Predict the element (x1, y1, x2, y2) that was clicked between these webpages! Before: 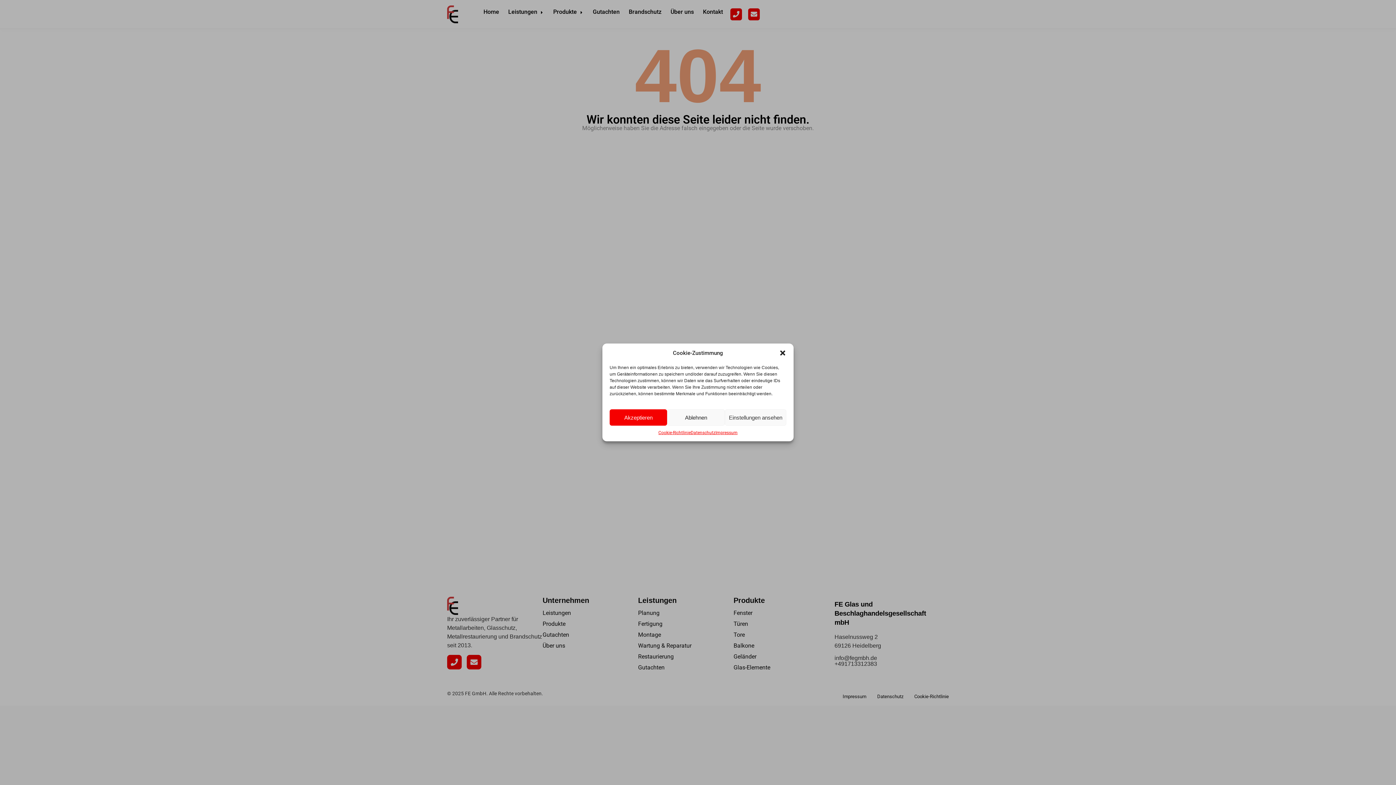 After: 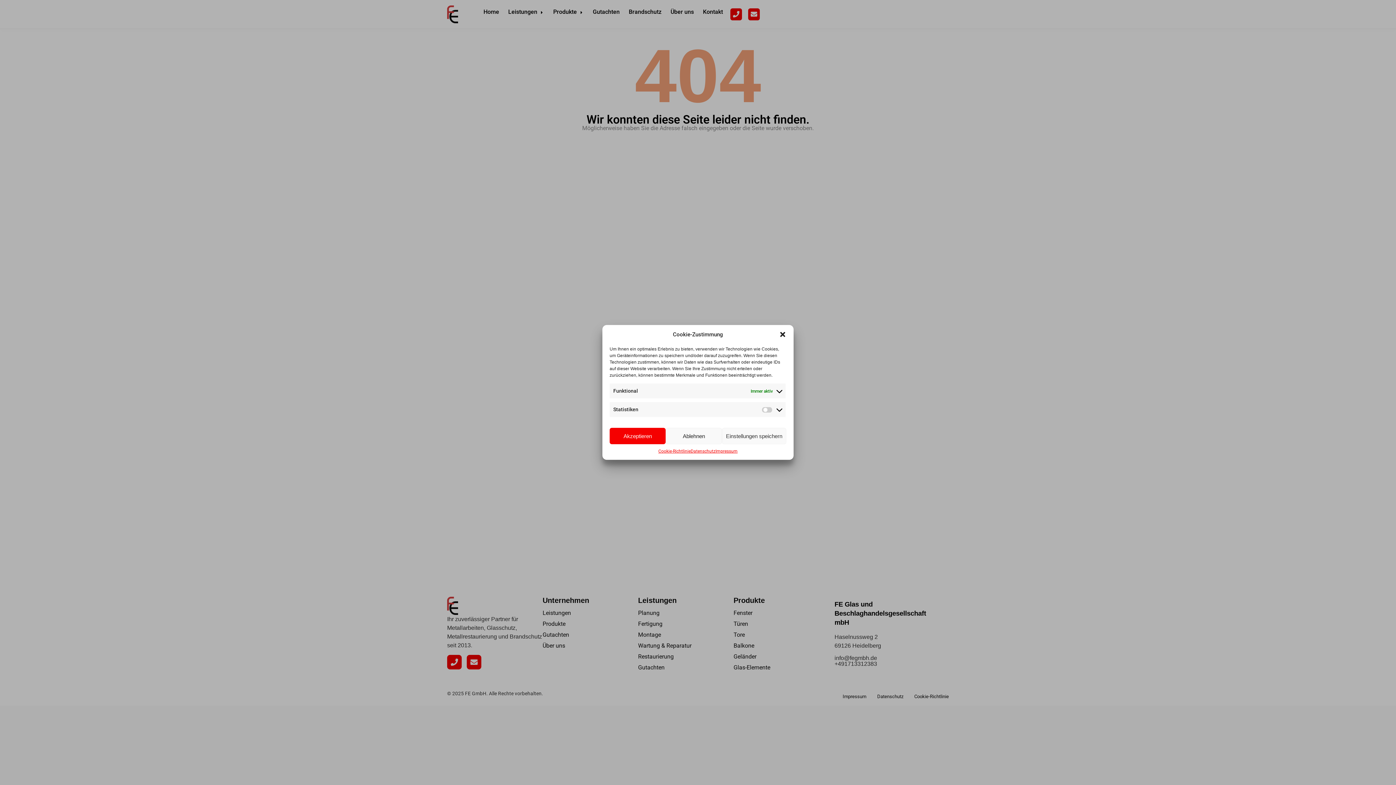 Action: bbox: (725, 409, 786, 426) label: Einstellungen ansehen